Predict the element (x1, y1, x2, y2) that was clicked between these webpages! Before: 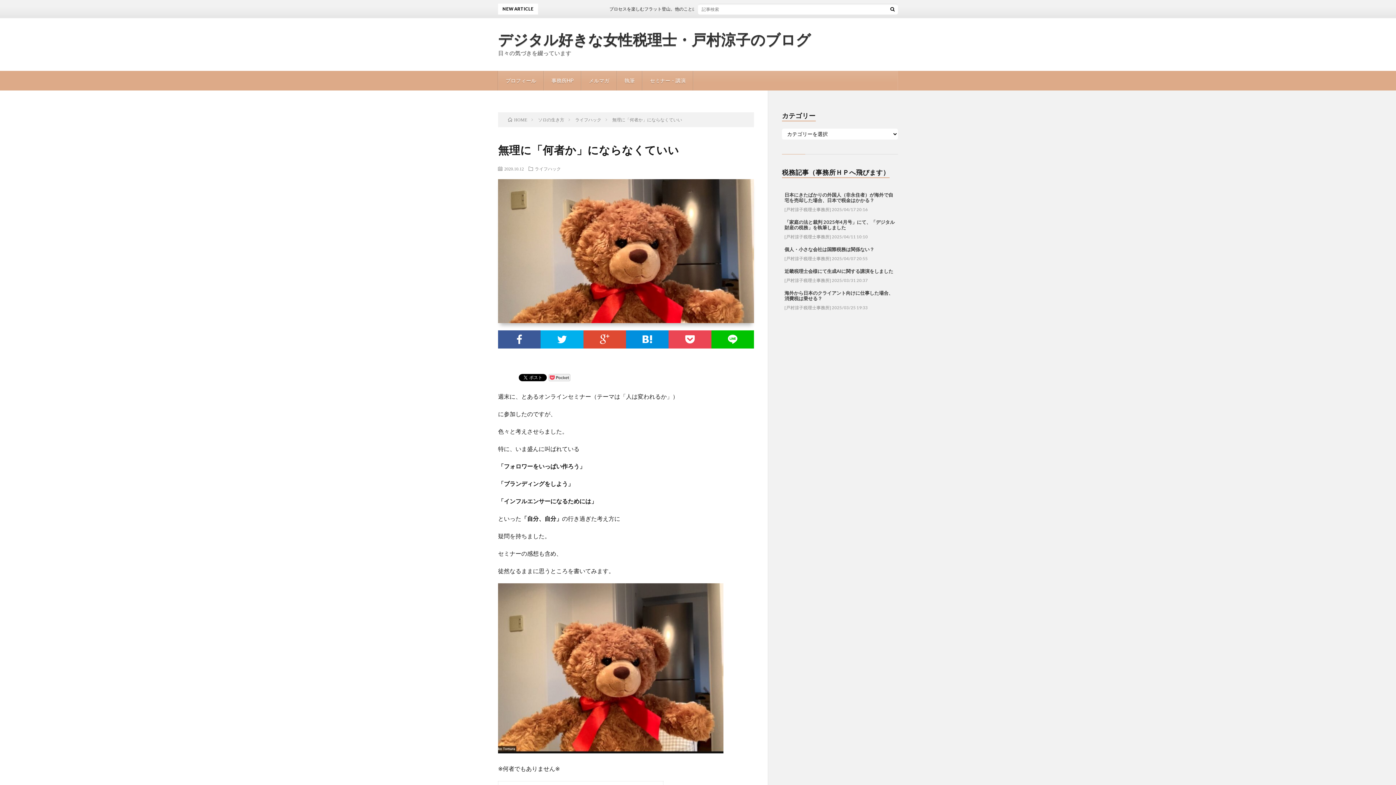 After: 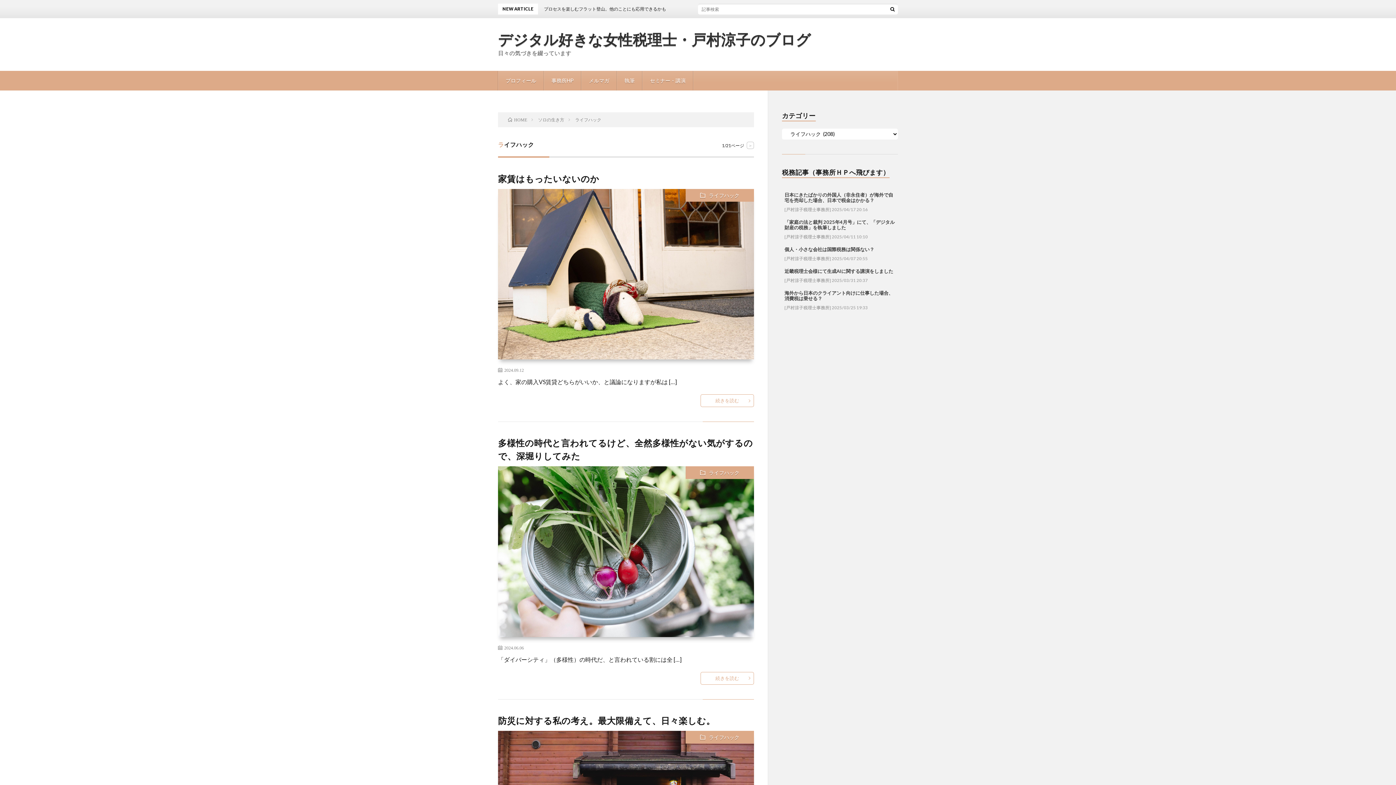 Action: bbox: (575, 117, 601, 122) label: ライフハック